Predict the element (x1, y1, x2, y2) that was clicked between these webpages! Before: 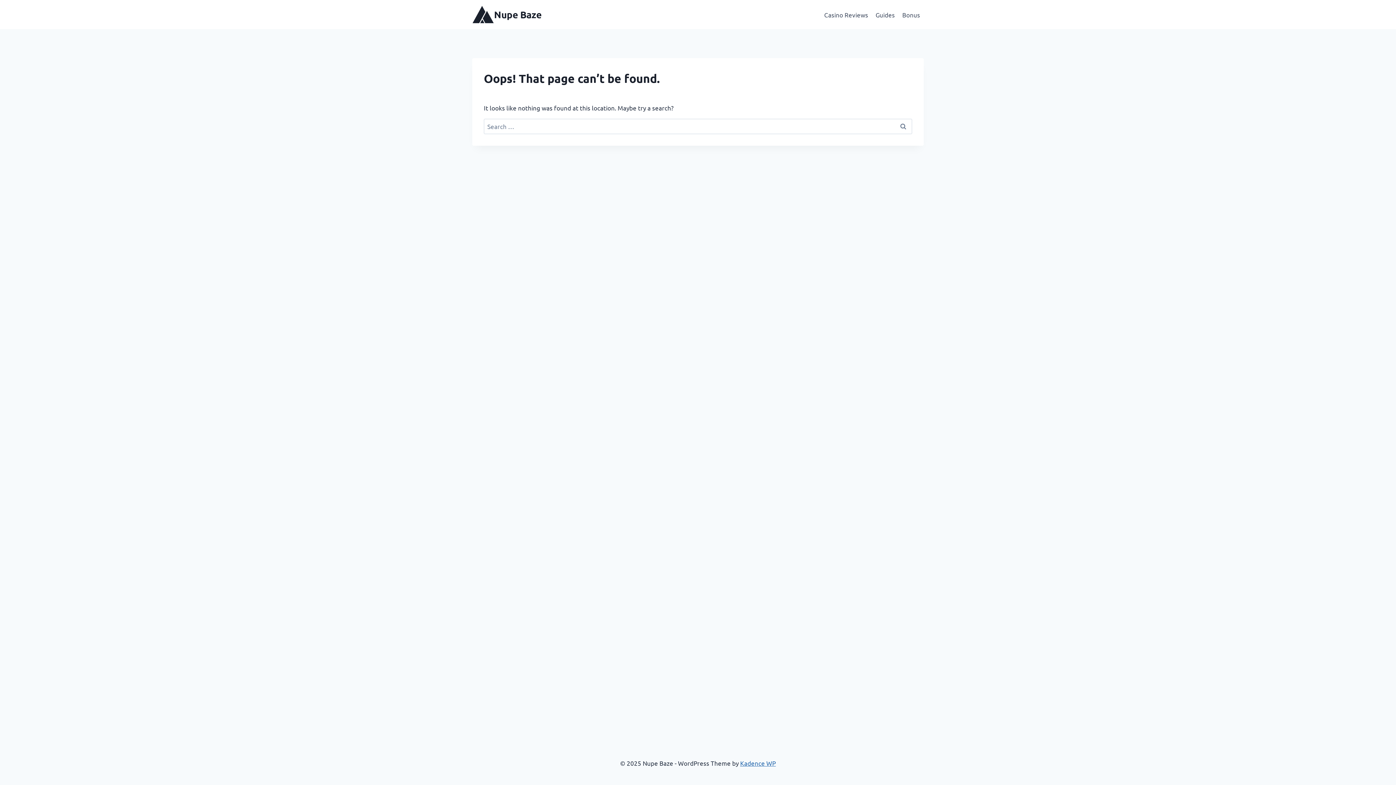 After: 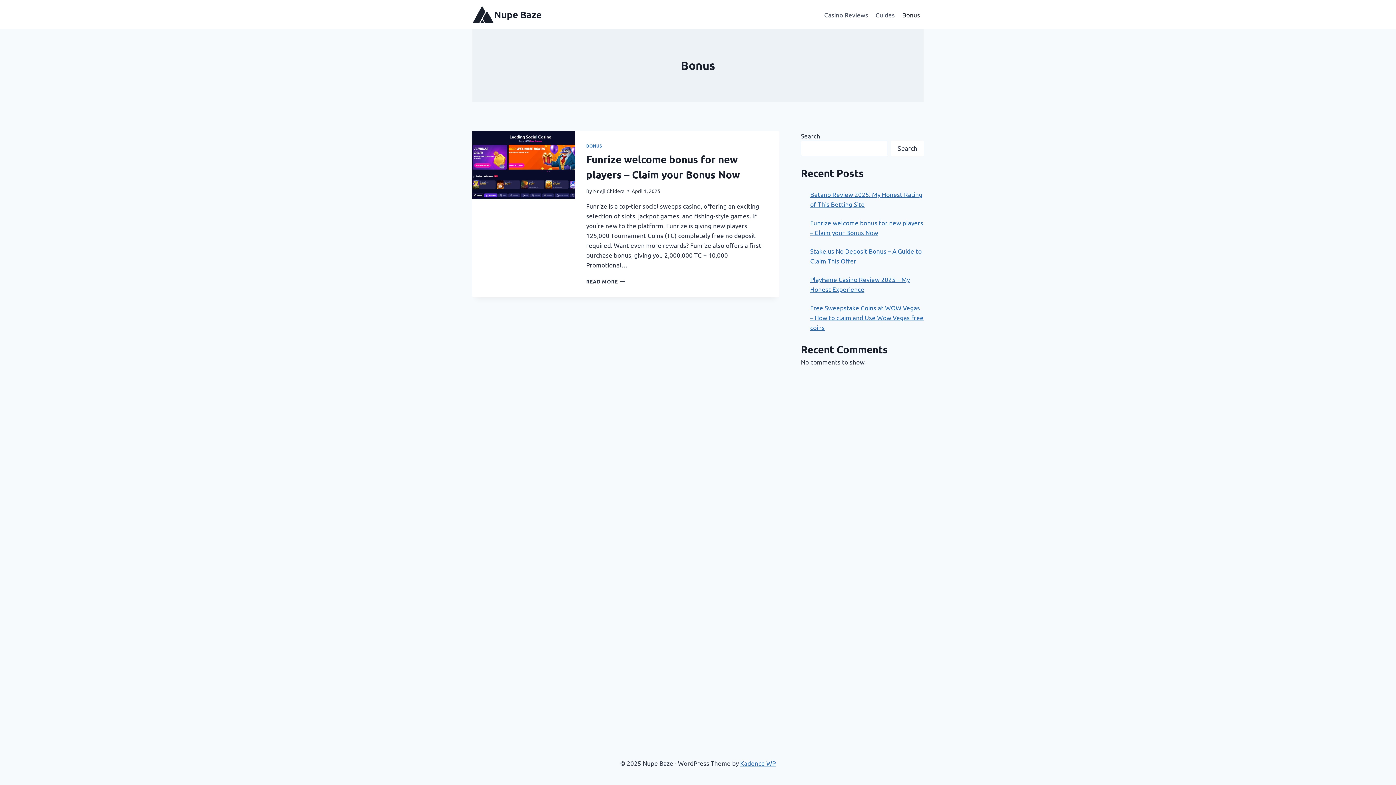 Action: label: Bonus bbox: (898, 5, 924, 23)